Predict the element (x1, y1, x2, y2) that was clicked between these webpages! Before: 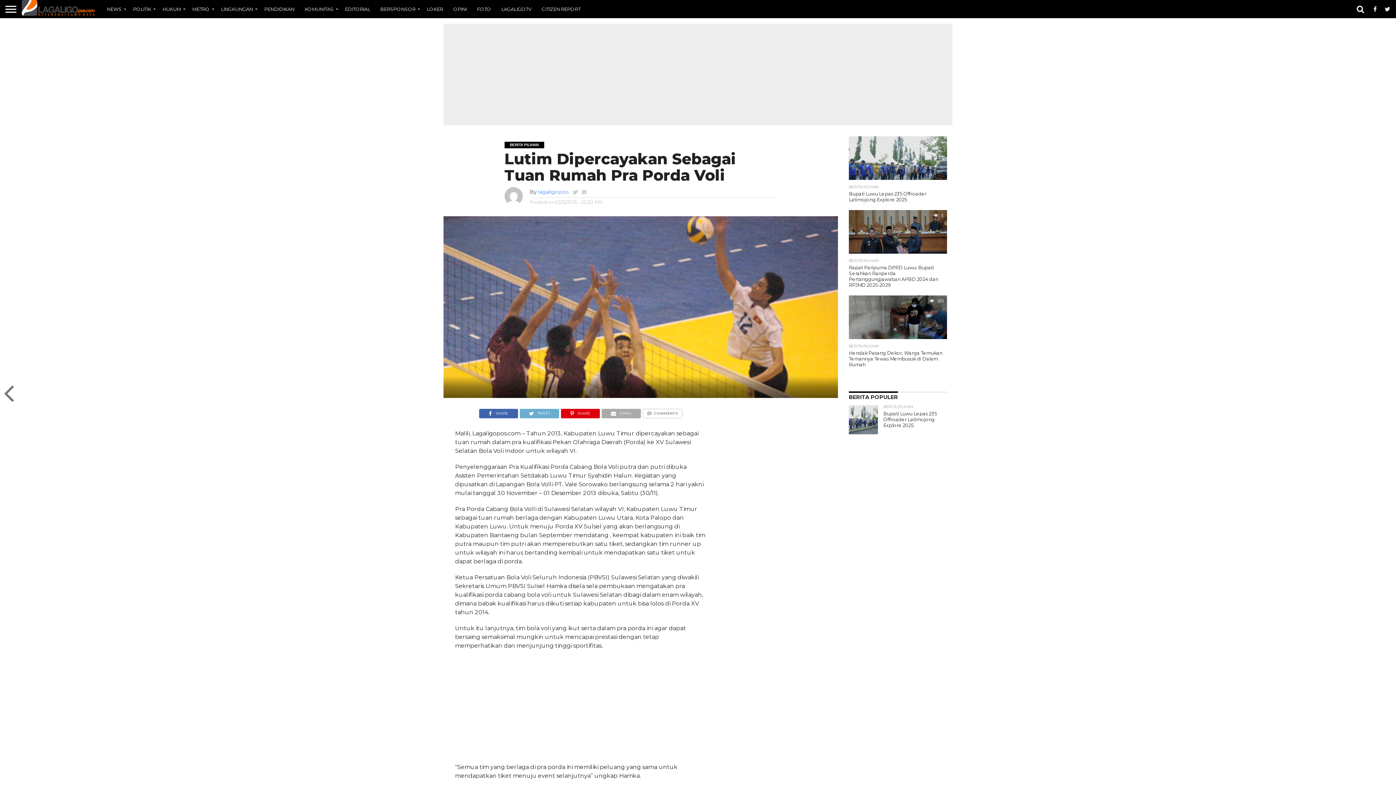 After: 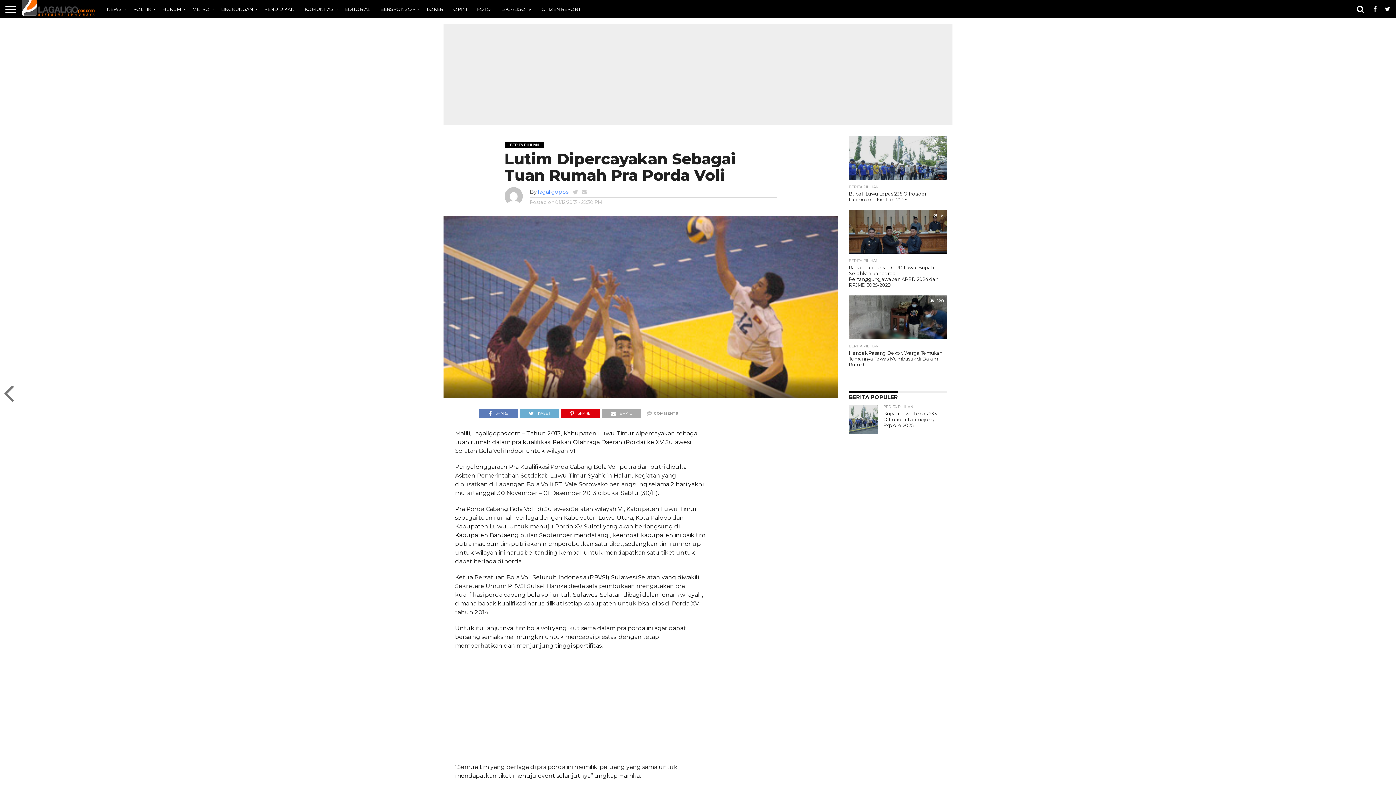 Action: bbox: (479, 408, 518, 415) label: SHARE